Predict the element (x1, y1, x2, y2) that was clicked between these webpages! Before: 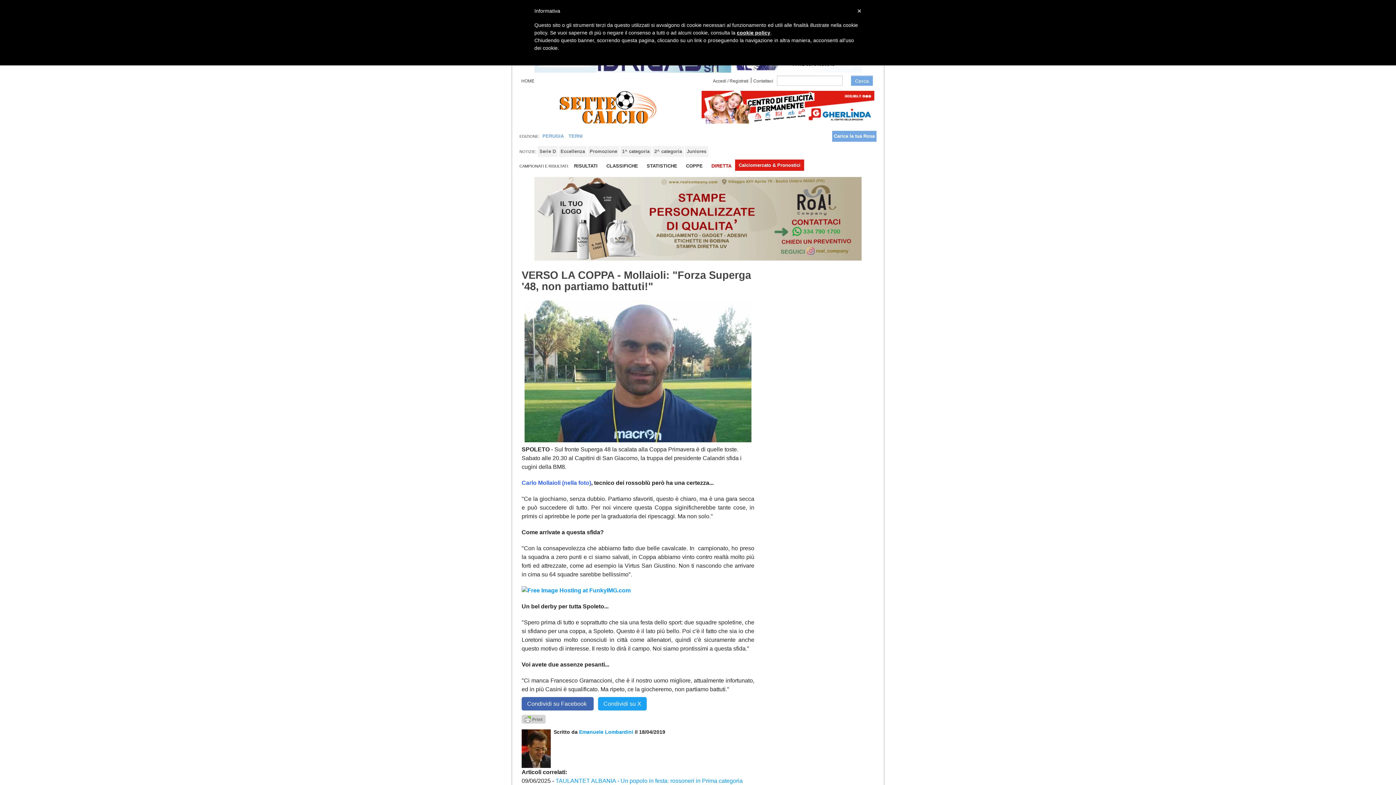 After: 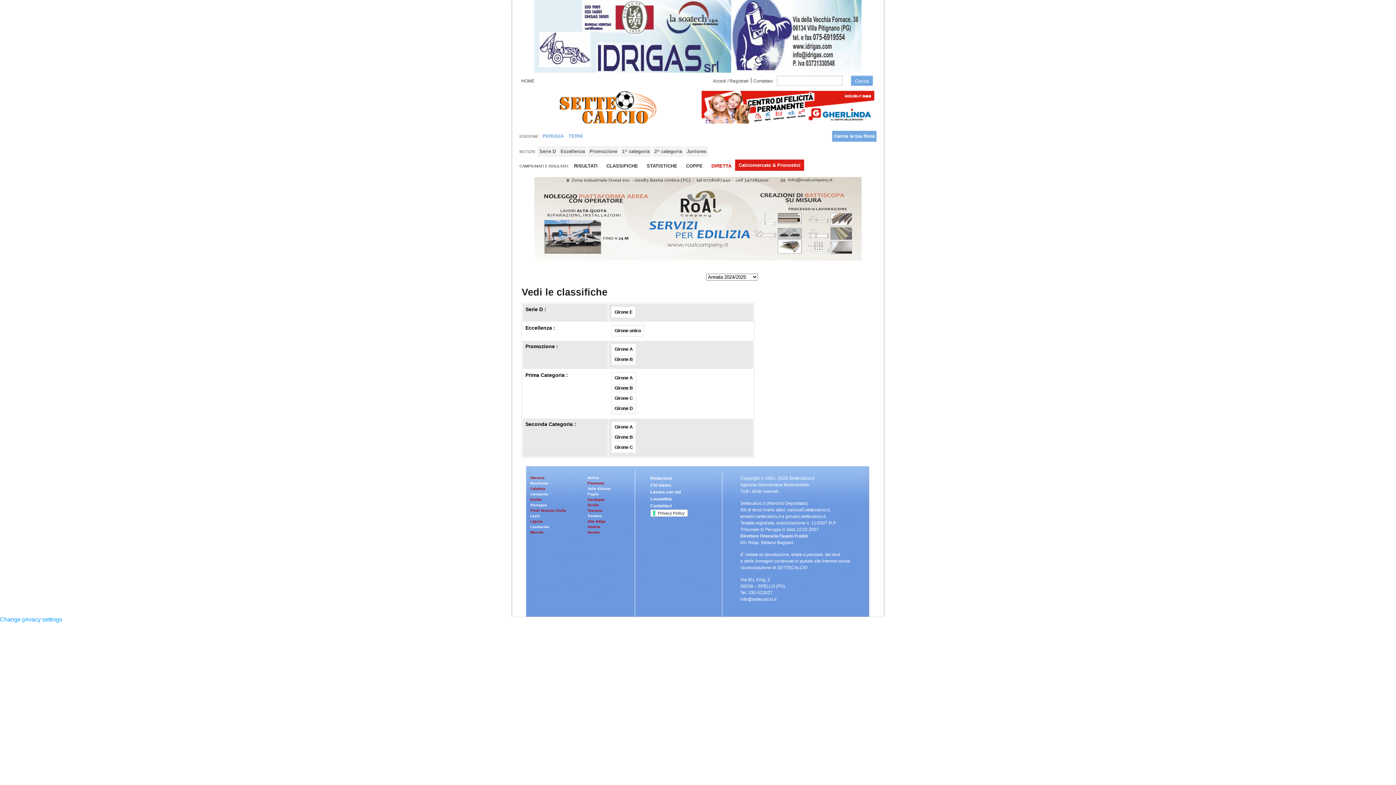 Action: bbox: (602, 160, 641, 171) label: CLASSIFICHE